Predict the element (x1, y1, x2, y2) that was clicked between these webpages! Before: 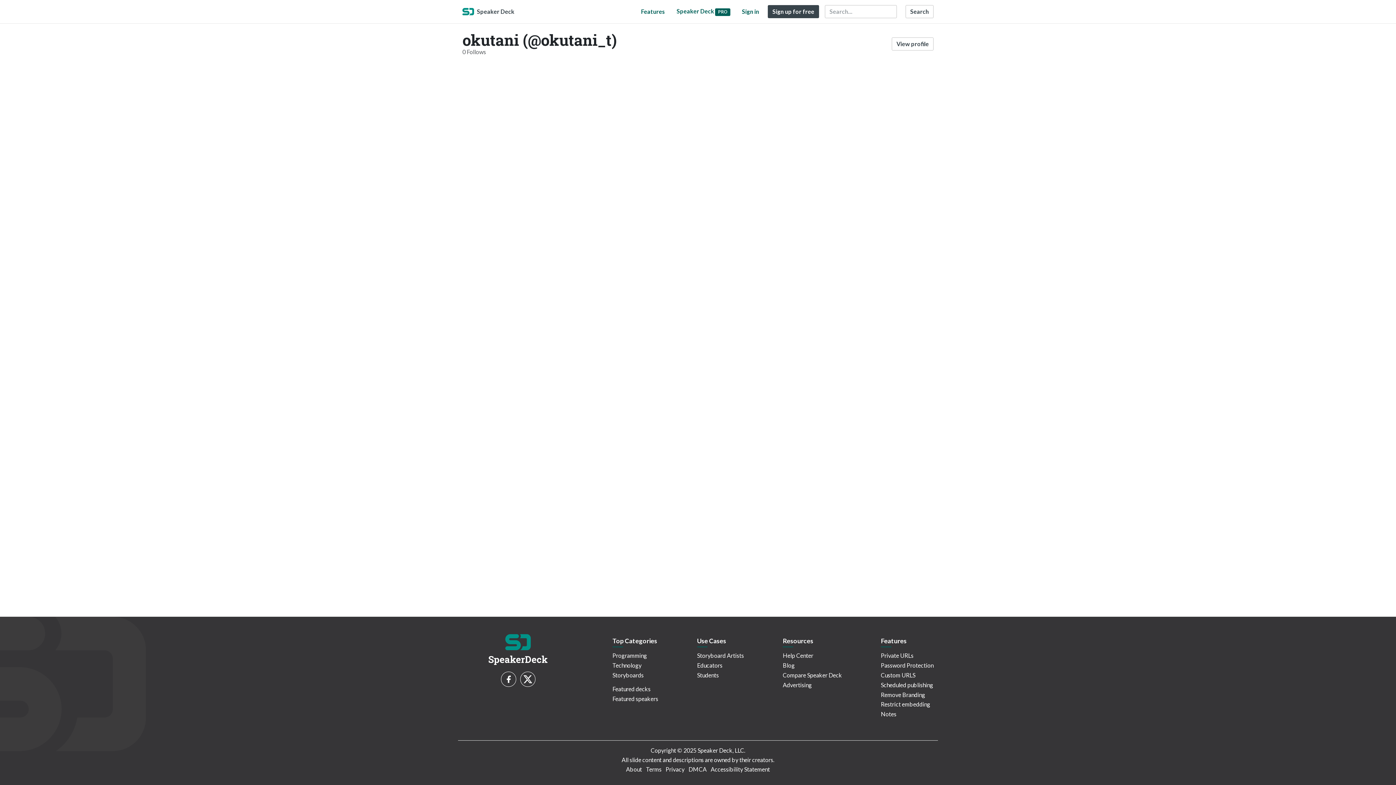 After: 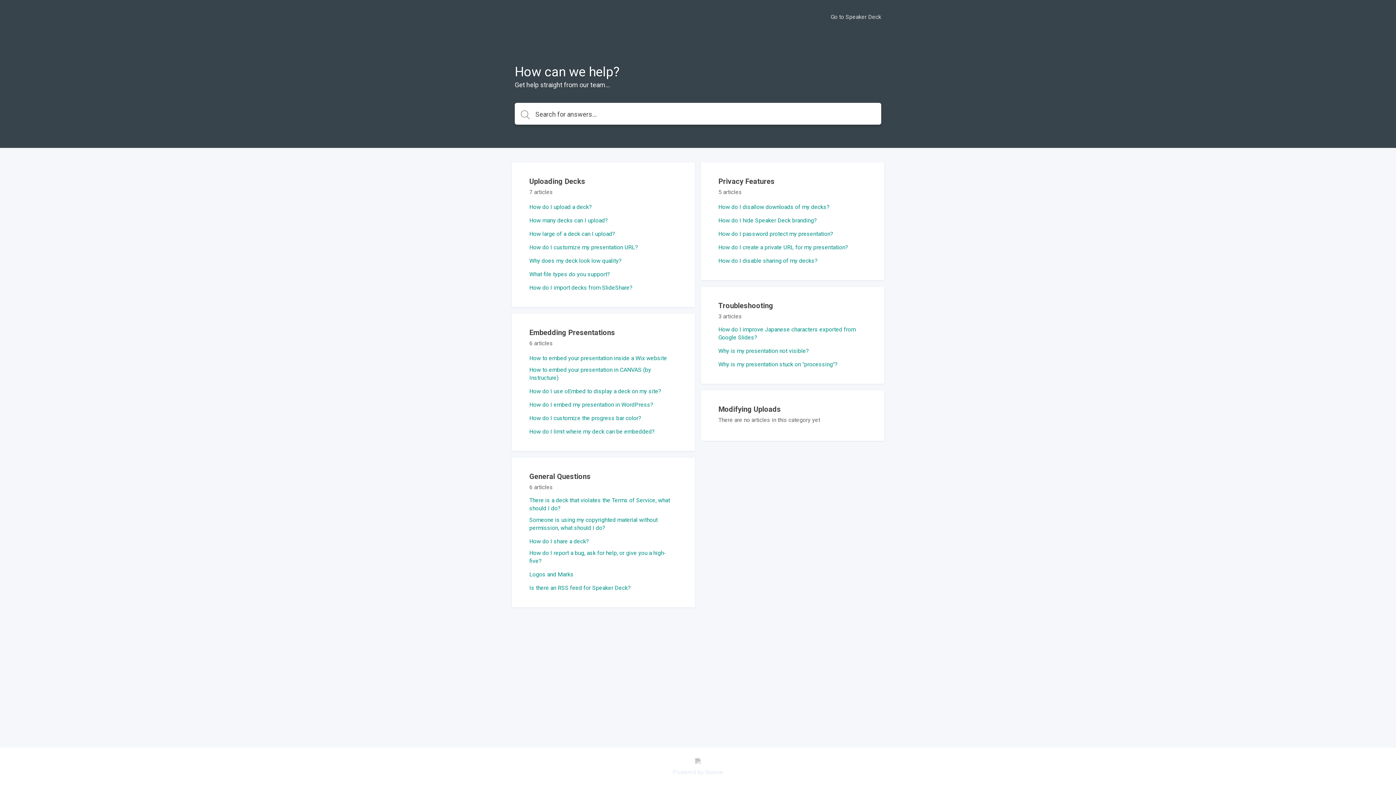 Action: bbox: (783, 652, 813, 659) label: Help Center